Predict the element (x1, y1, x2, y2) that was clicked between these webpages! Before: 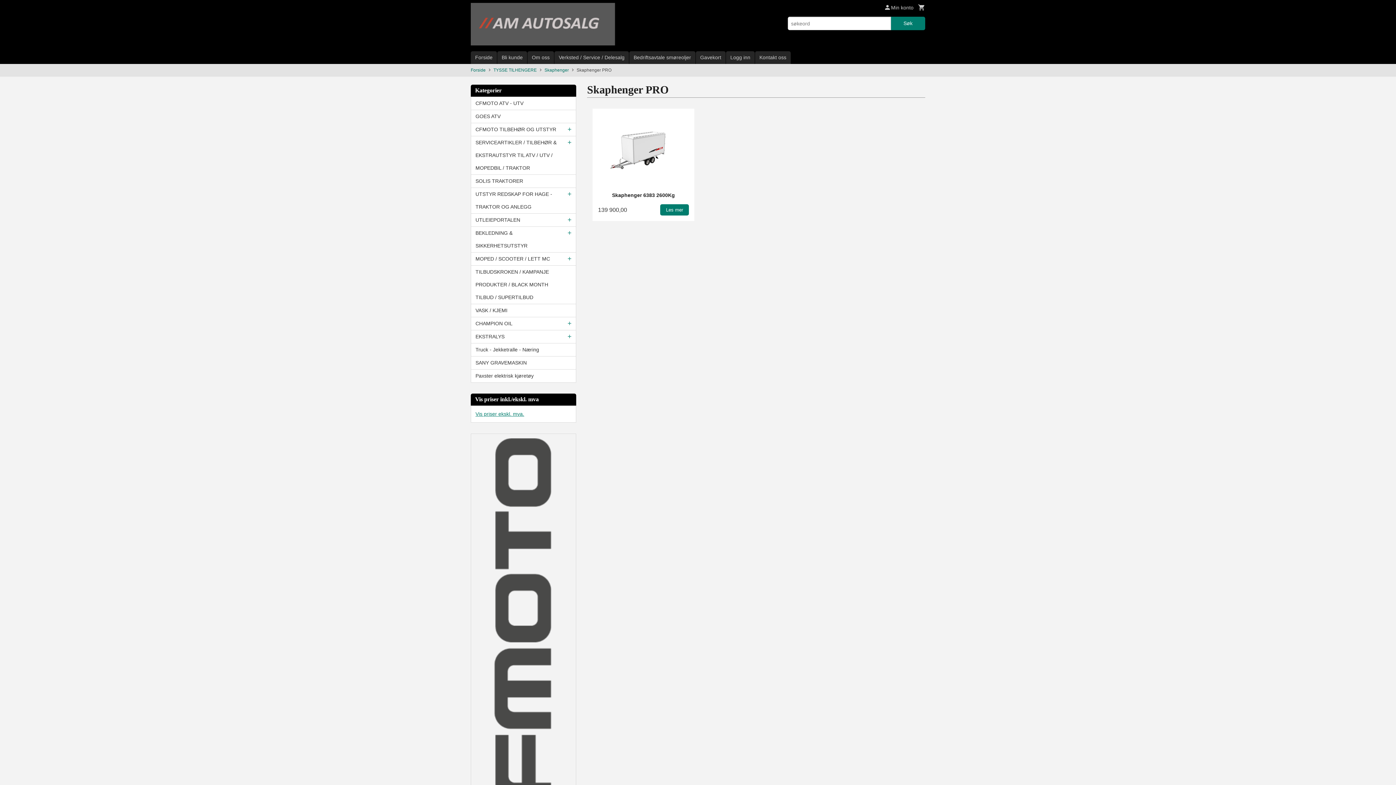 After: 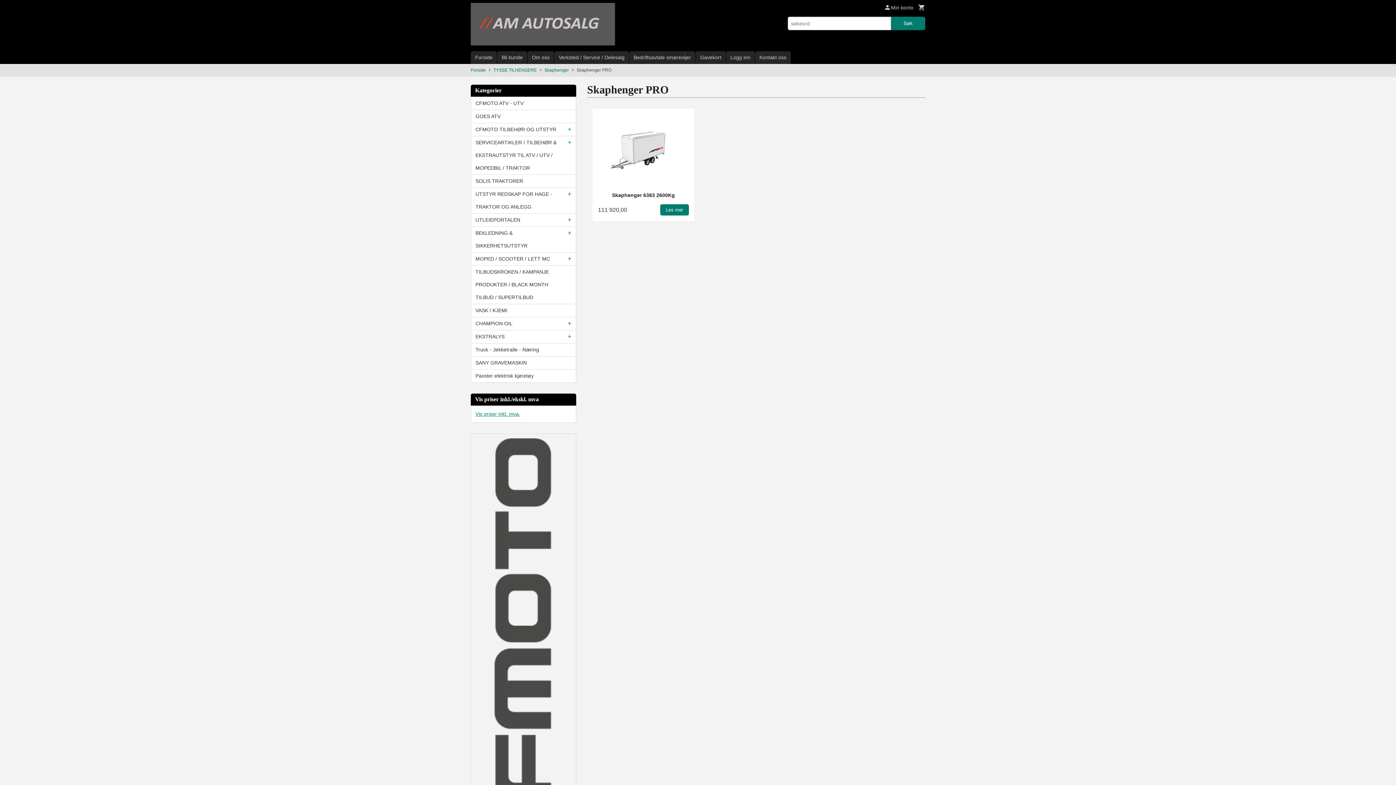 Action: bbox: (475, 411, 524, 417) label: Vis priser ekskl. mva.